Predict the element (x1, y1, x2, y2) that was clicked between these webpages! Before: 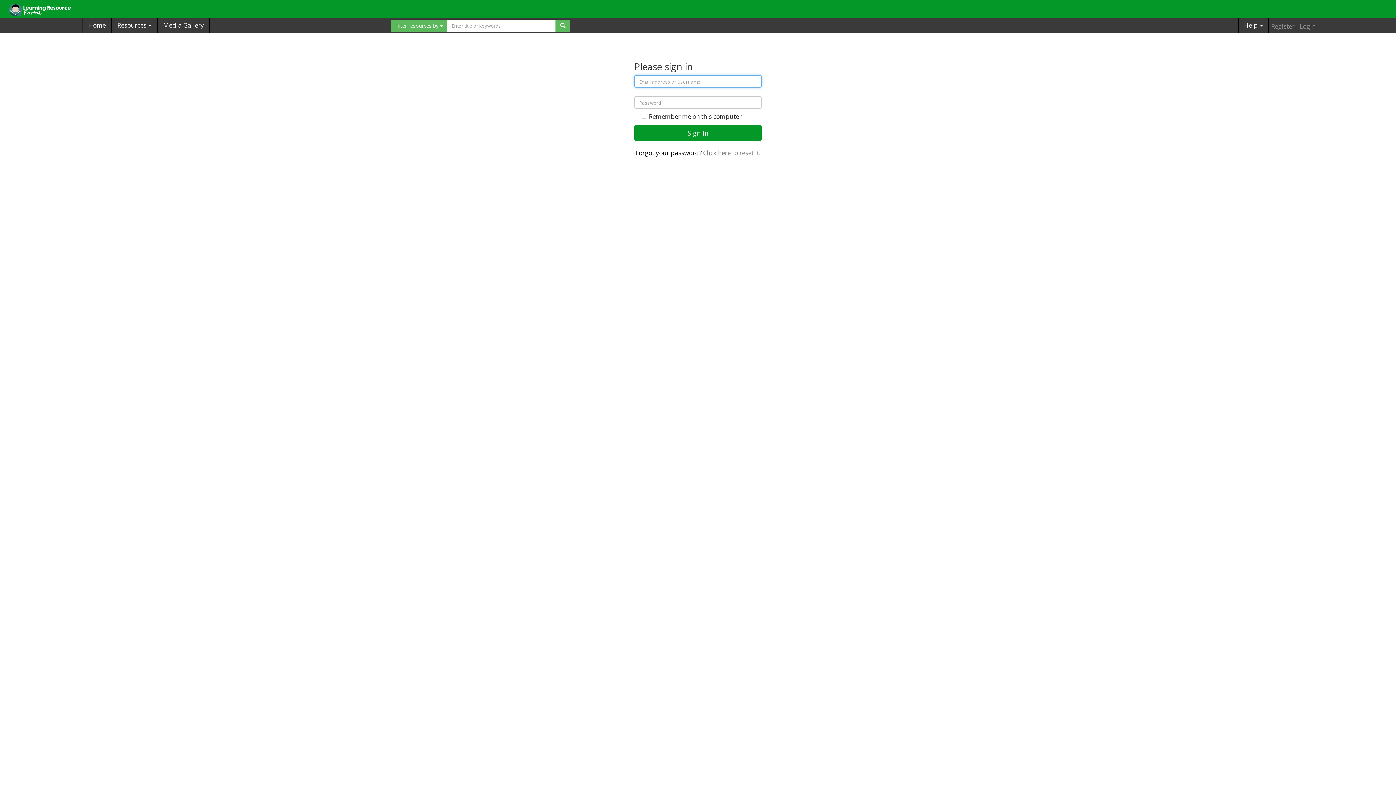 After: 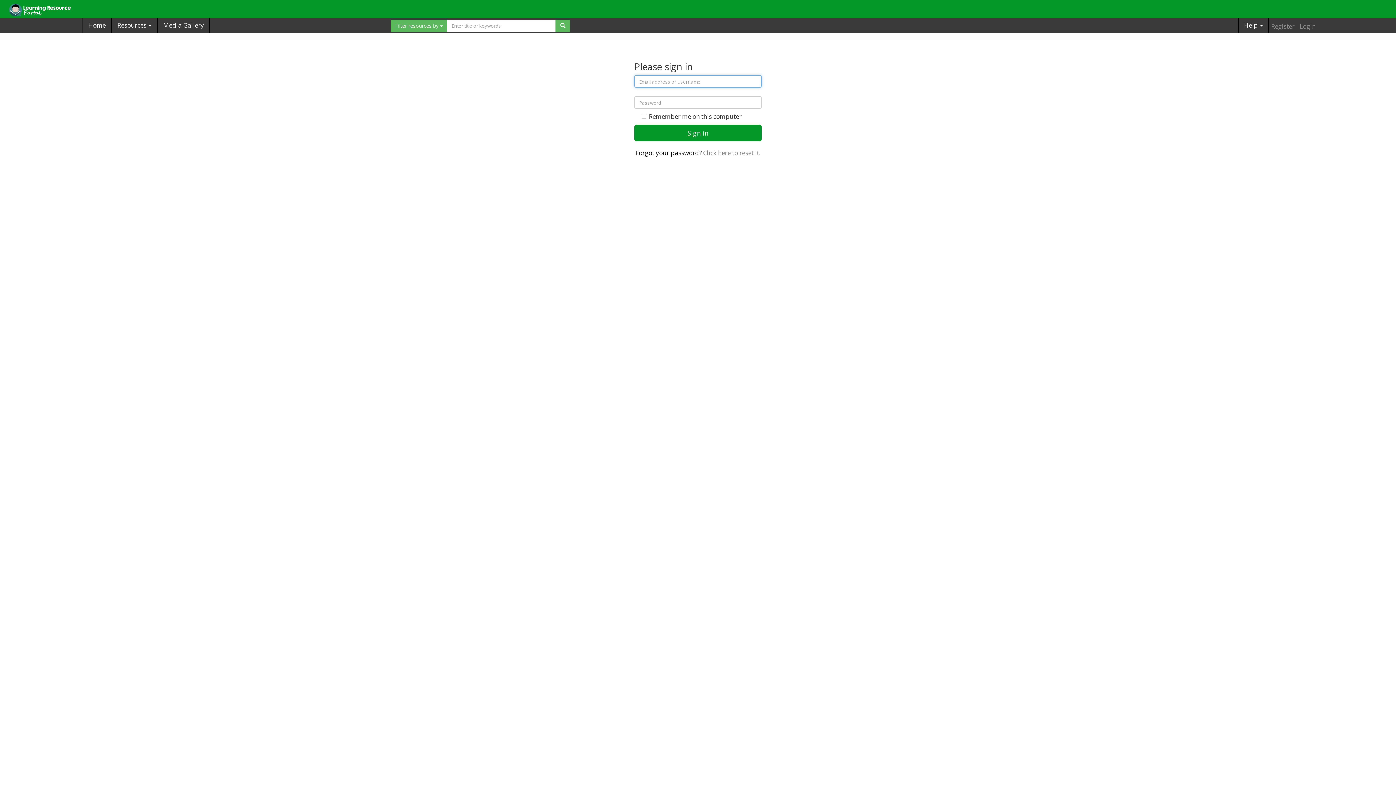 Action: label: Sign in bbox: (634, 124, 761, 141)